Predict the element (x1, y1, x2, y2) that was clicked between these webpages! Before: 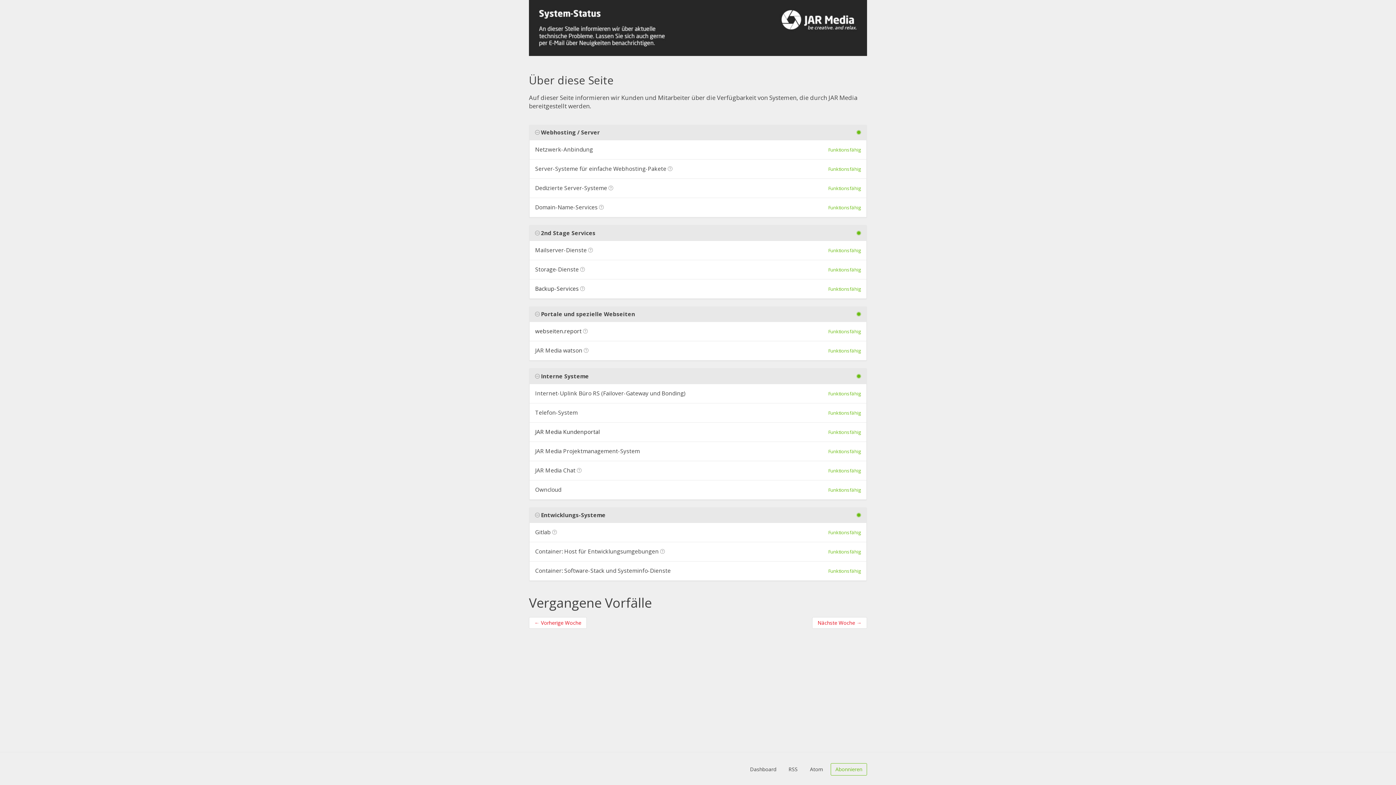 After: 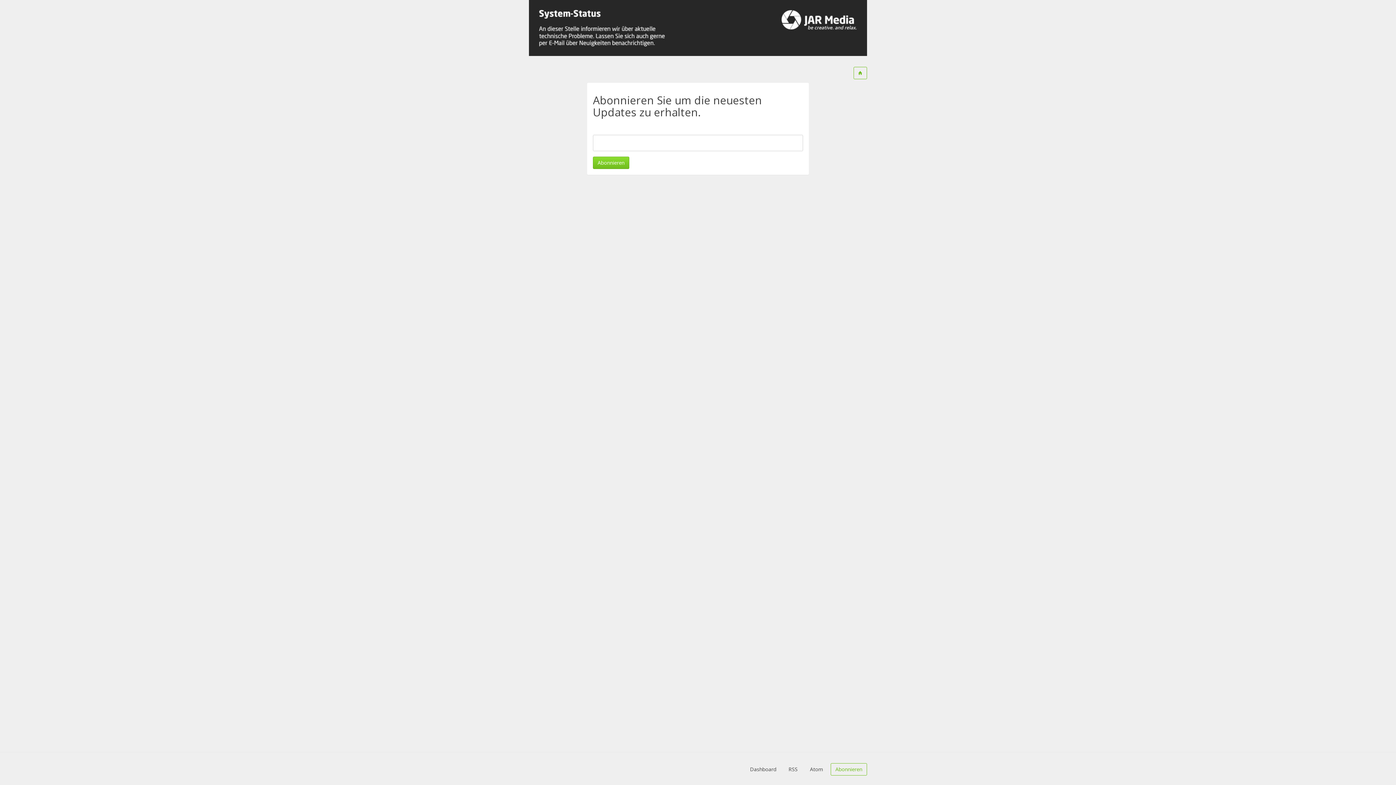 Action: bbox: (830, 763, 867, 776) label: Abonnieren